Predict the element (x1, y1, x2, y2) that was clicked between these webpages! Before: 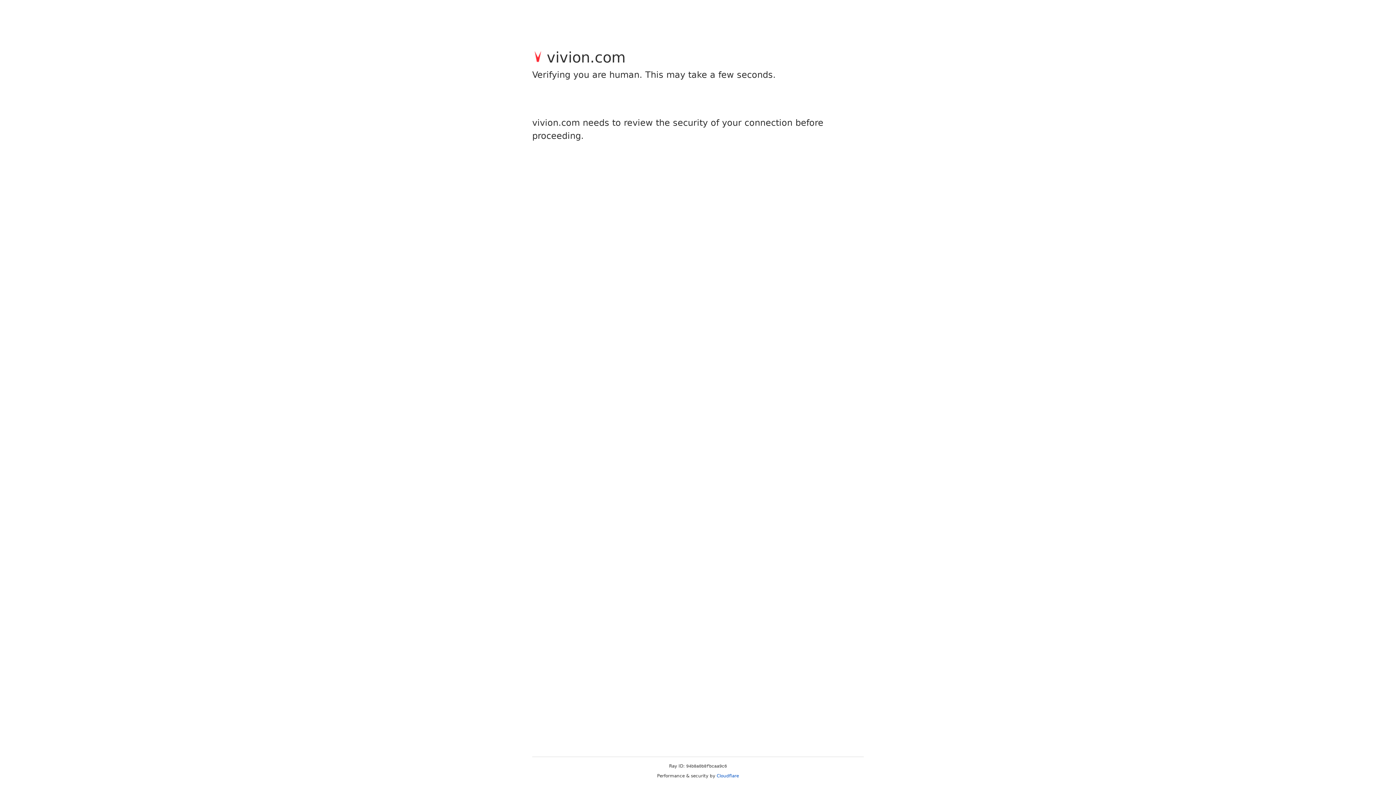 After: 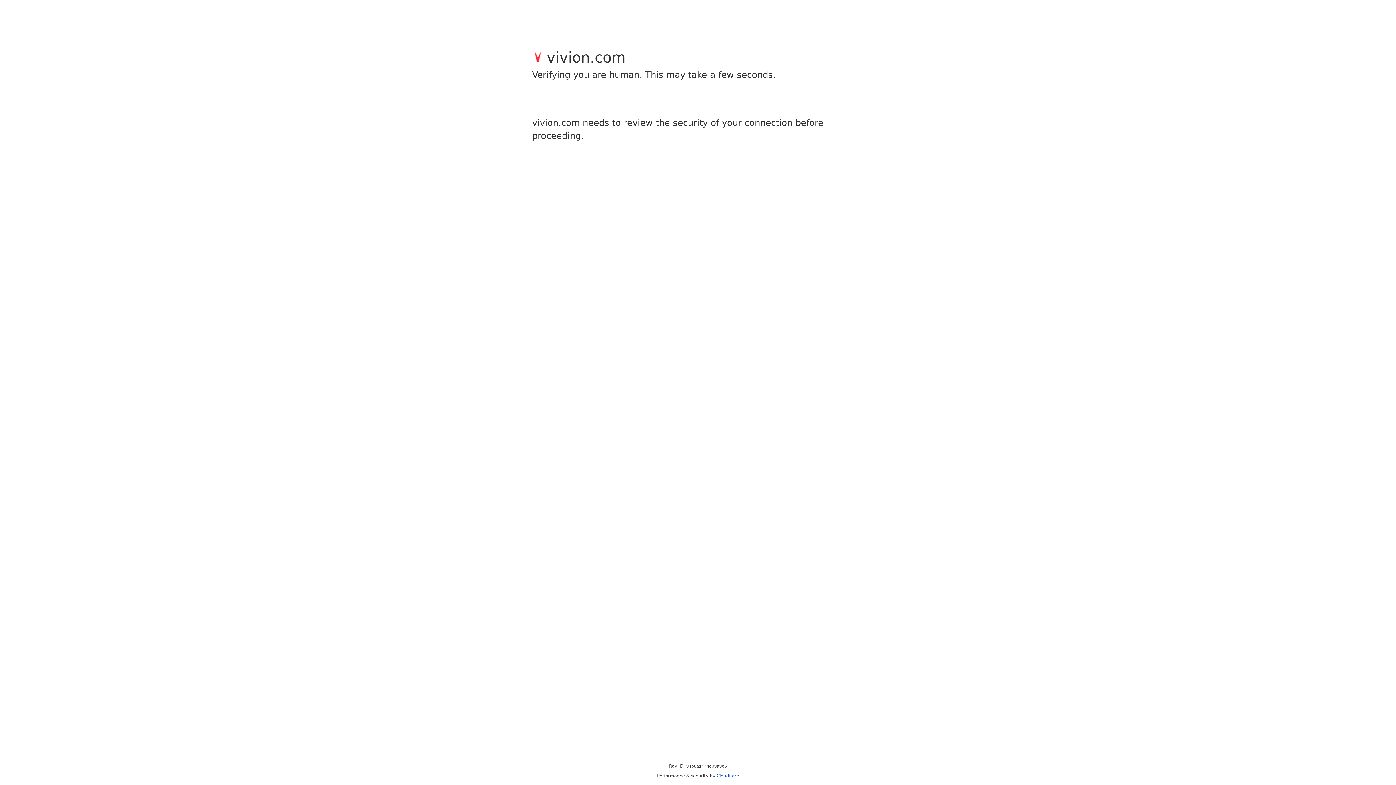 Action: bbox: (716, 773, 739, 778) label: Cloudflare